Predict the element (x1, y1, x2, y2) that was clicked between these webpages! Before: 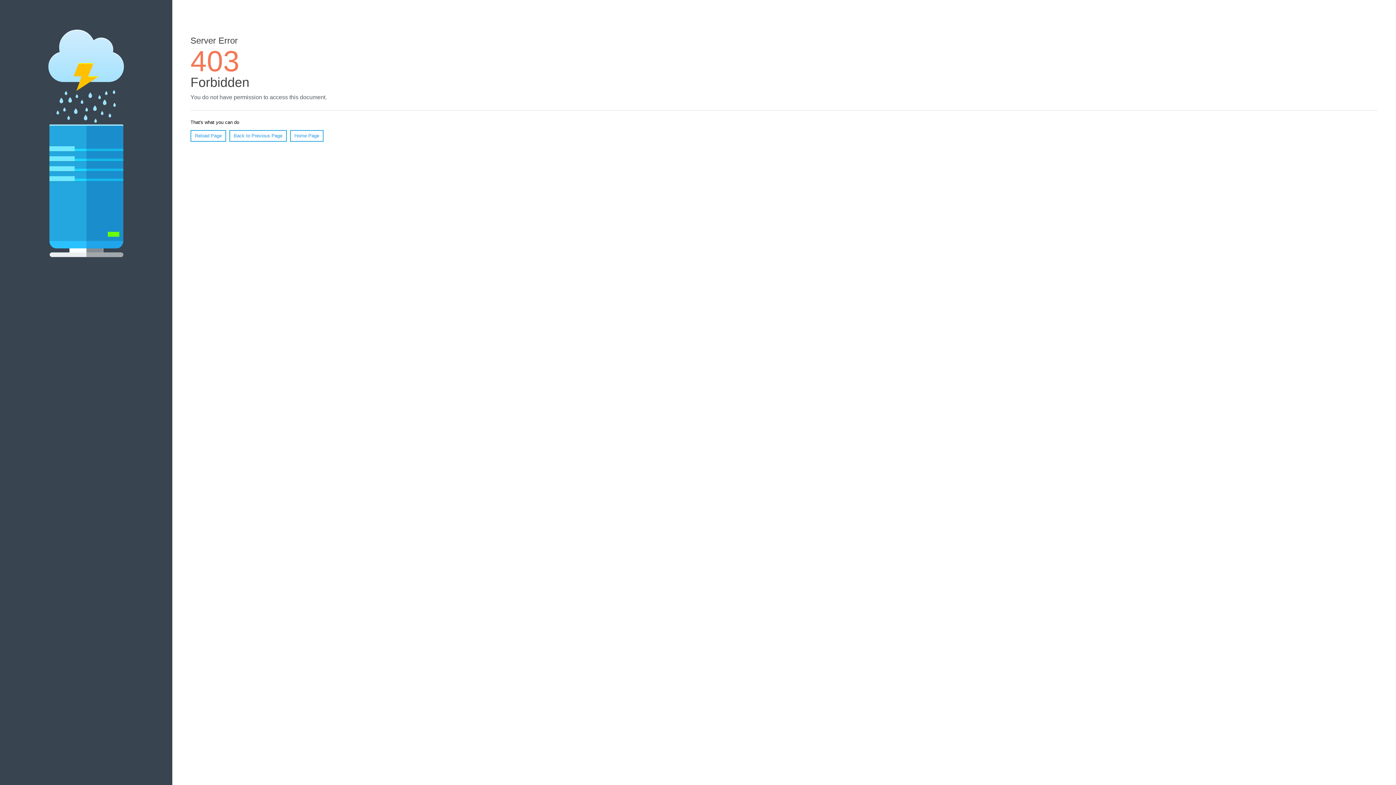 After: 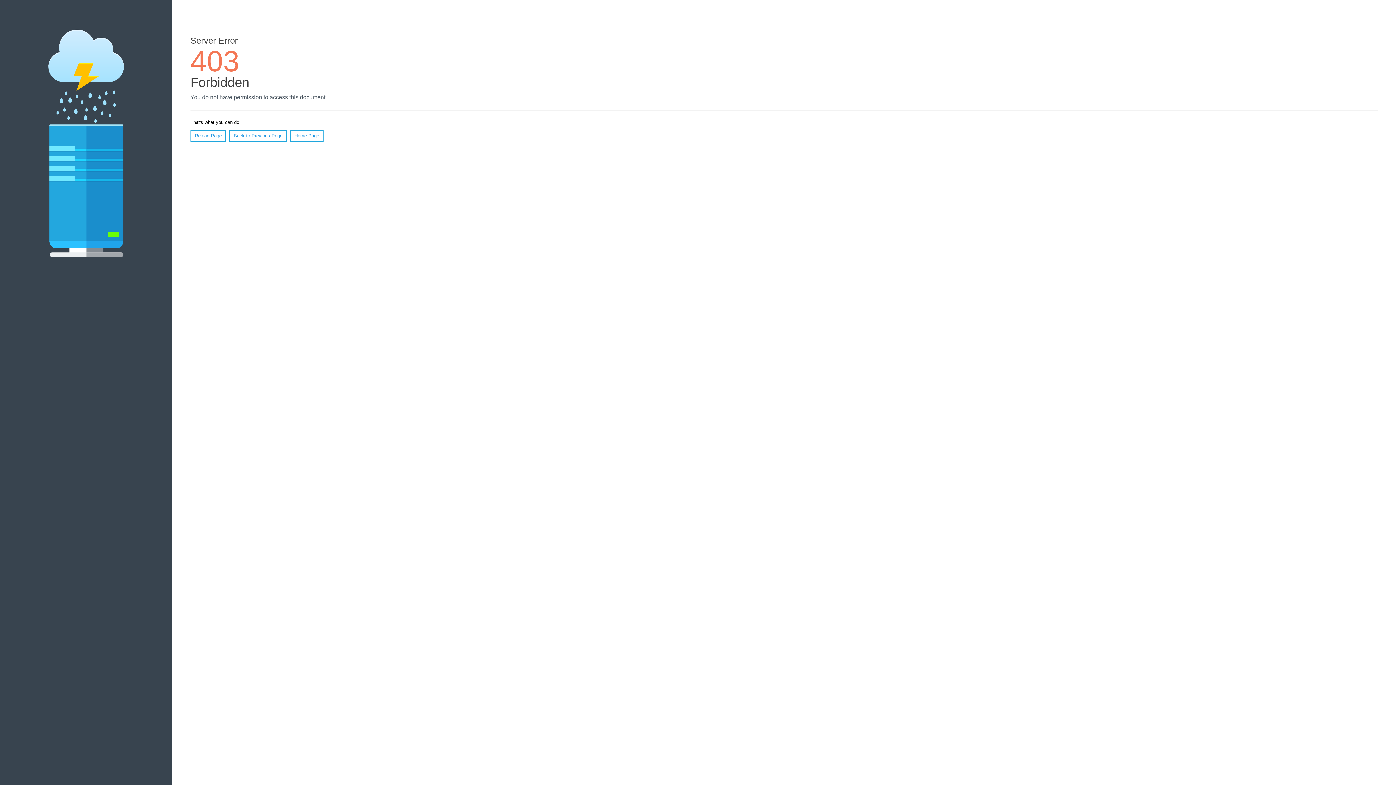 Action: bbox: (290, 130, 323, 141) label: Home Page